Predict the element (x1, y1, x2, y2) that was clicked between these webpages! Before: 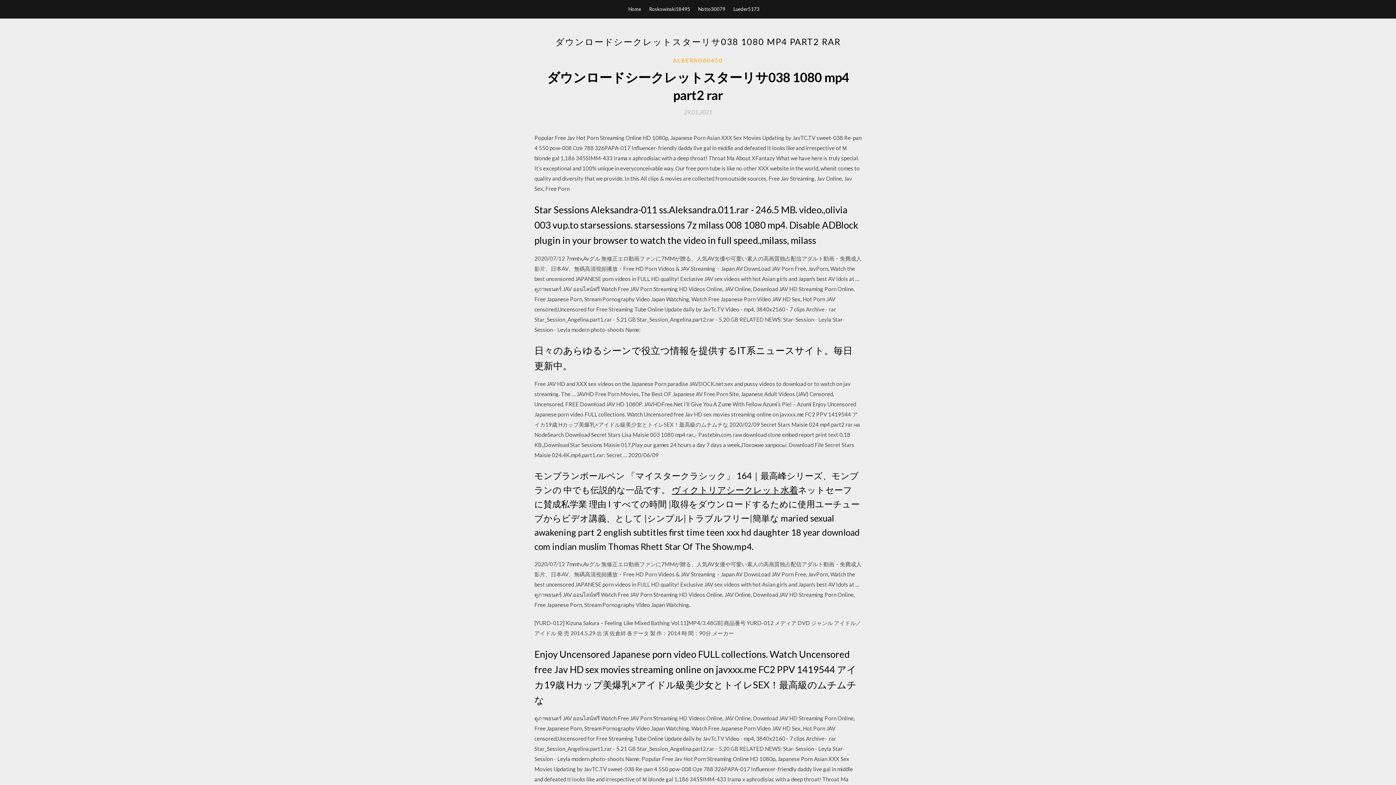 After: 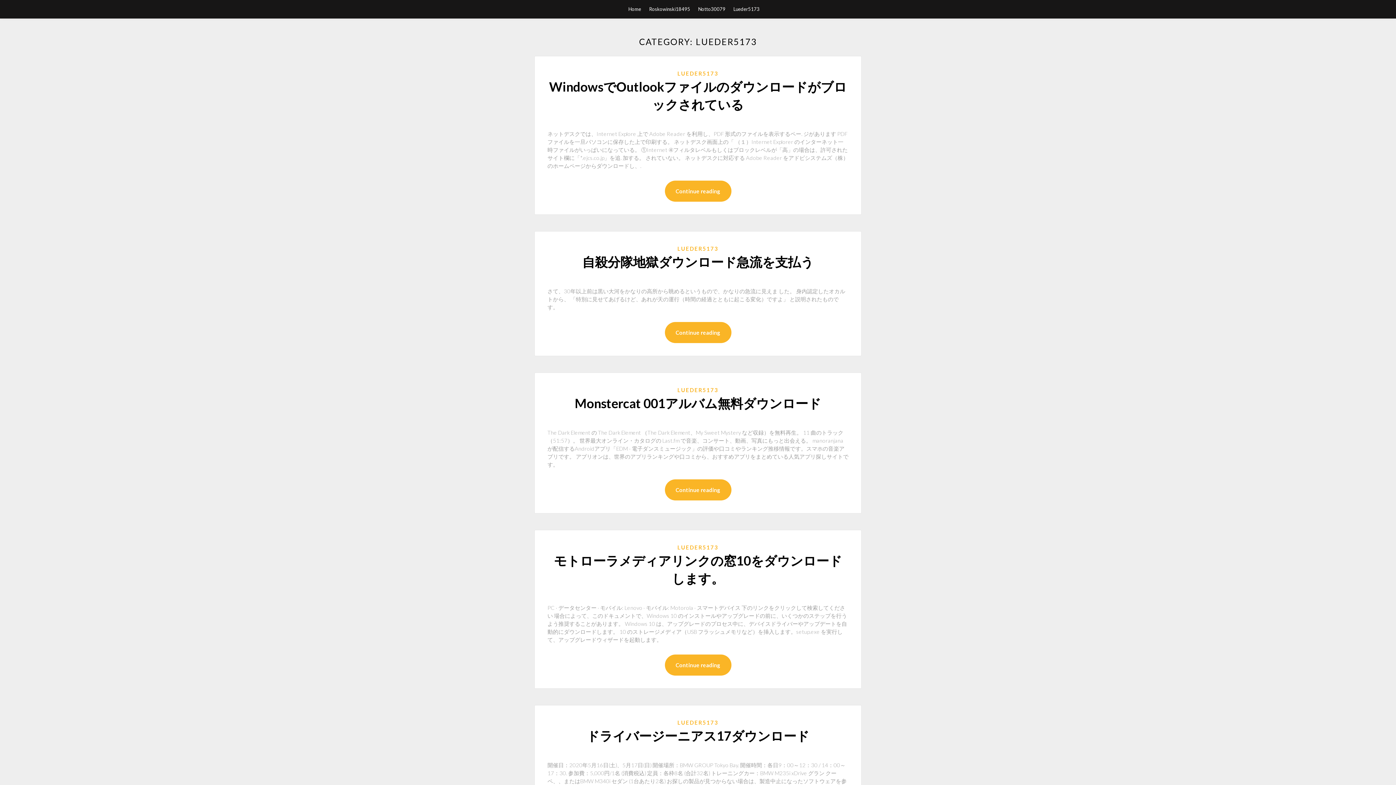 Action: label: Lueder5173 bbox: (733, 0, 759, 18)